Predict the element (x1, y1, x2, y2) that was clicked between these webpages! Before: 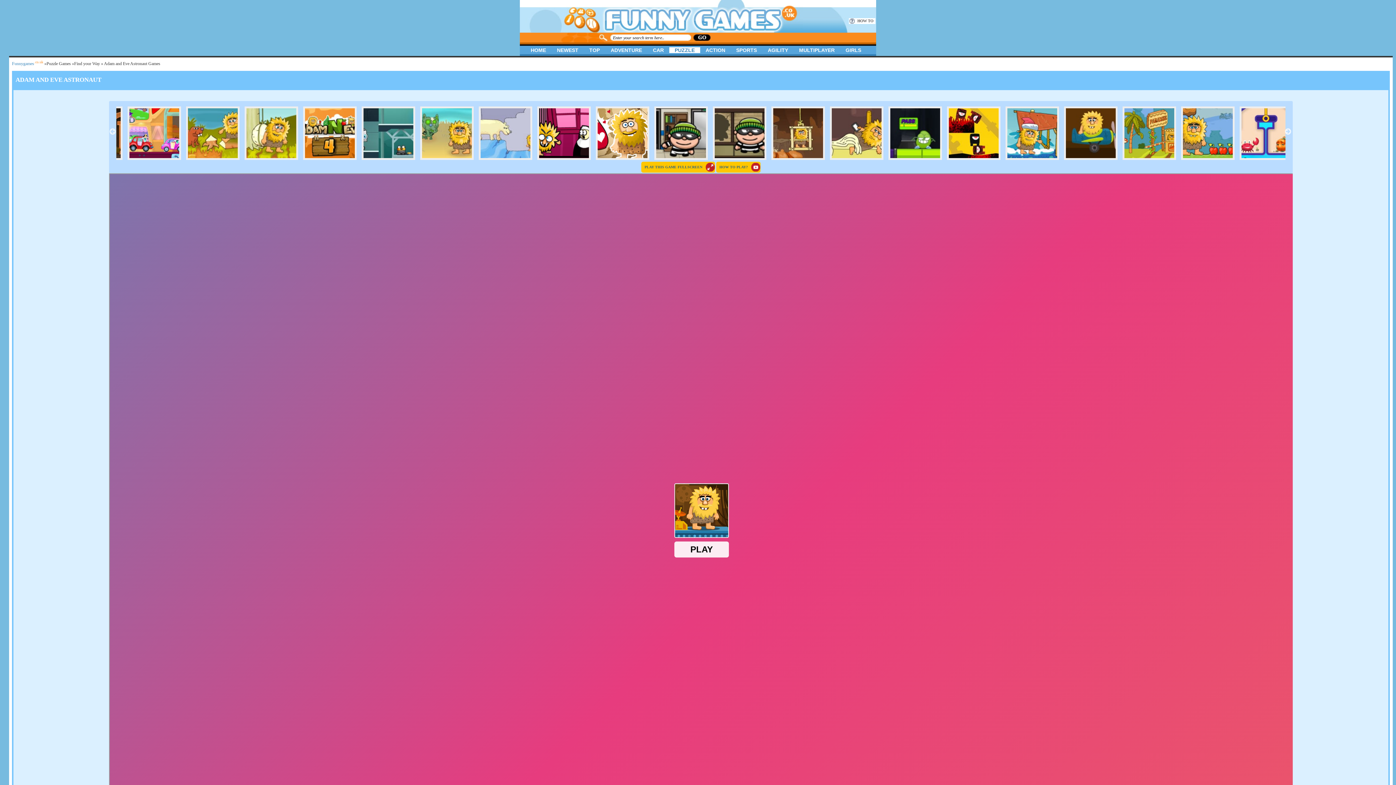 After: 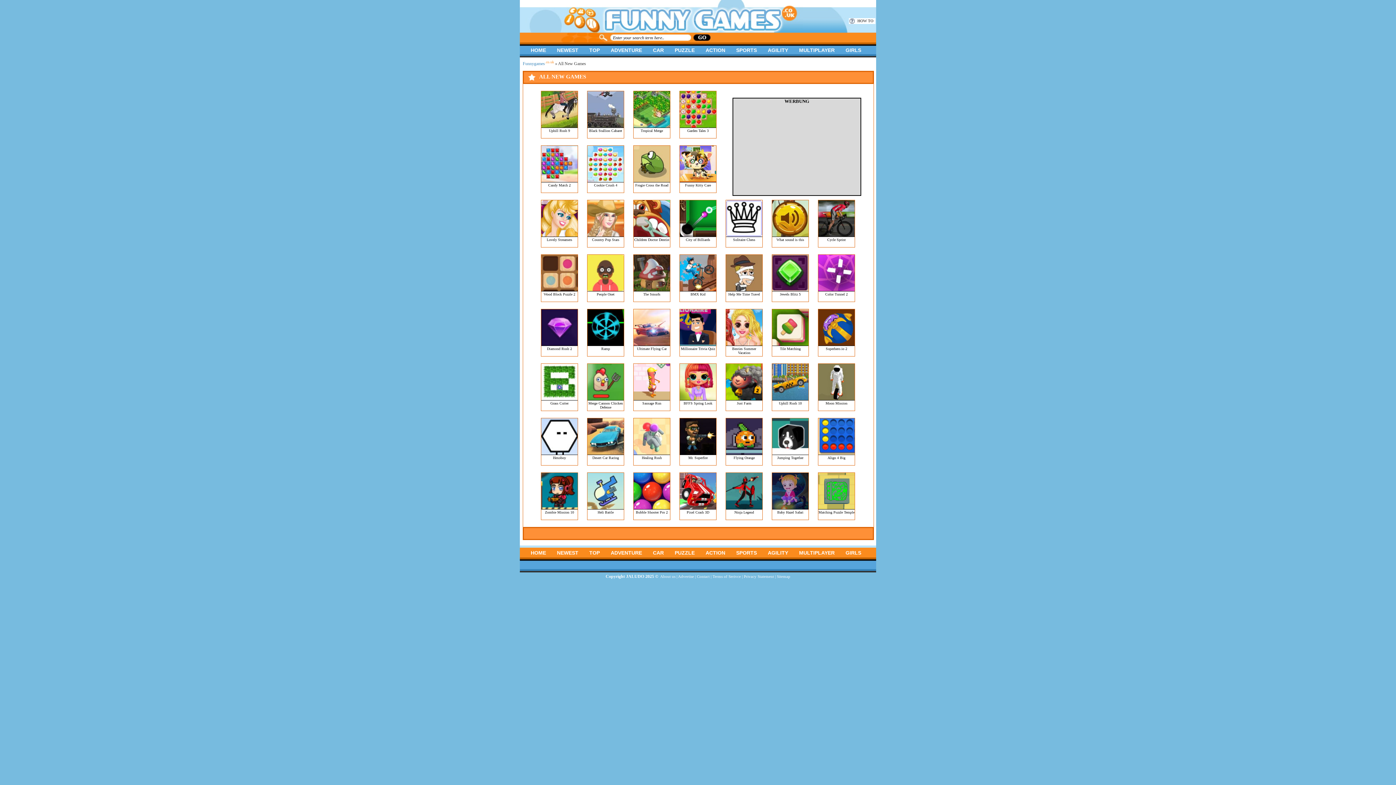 Action: label: NEWEST bbox: (551, 47, 584, 53)